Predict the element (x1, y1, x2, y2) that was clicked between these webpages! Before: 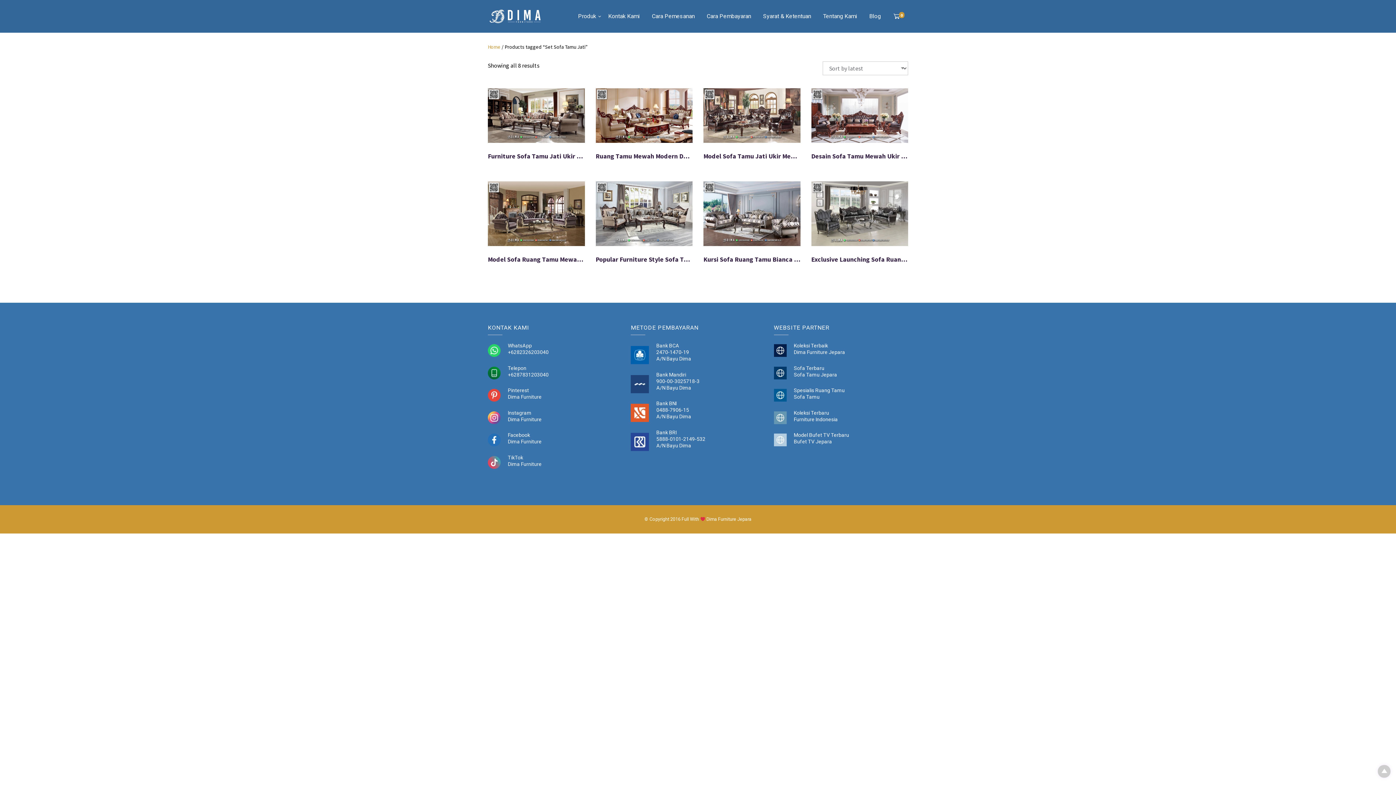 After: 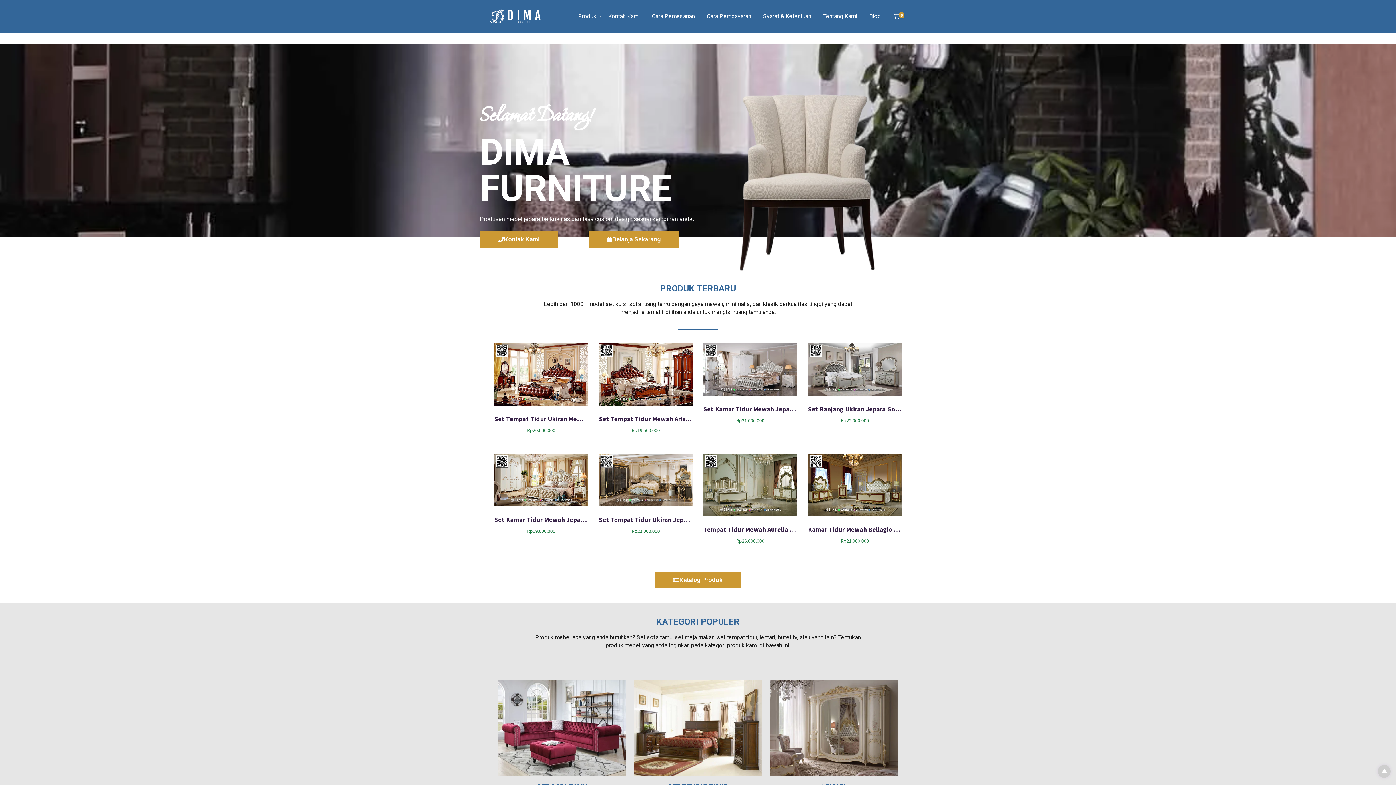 Action: bbox: (488, 7, 542, 25)